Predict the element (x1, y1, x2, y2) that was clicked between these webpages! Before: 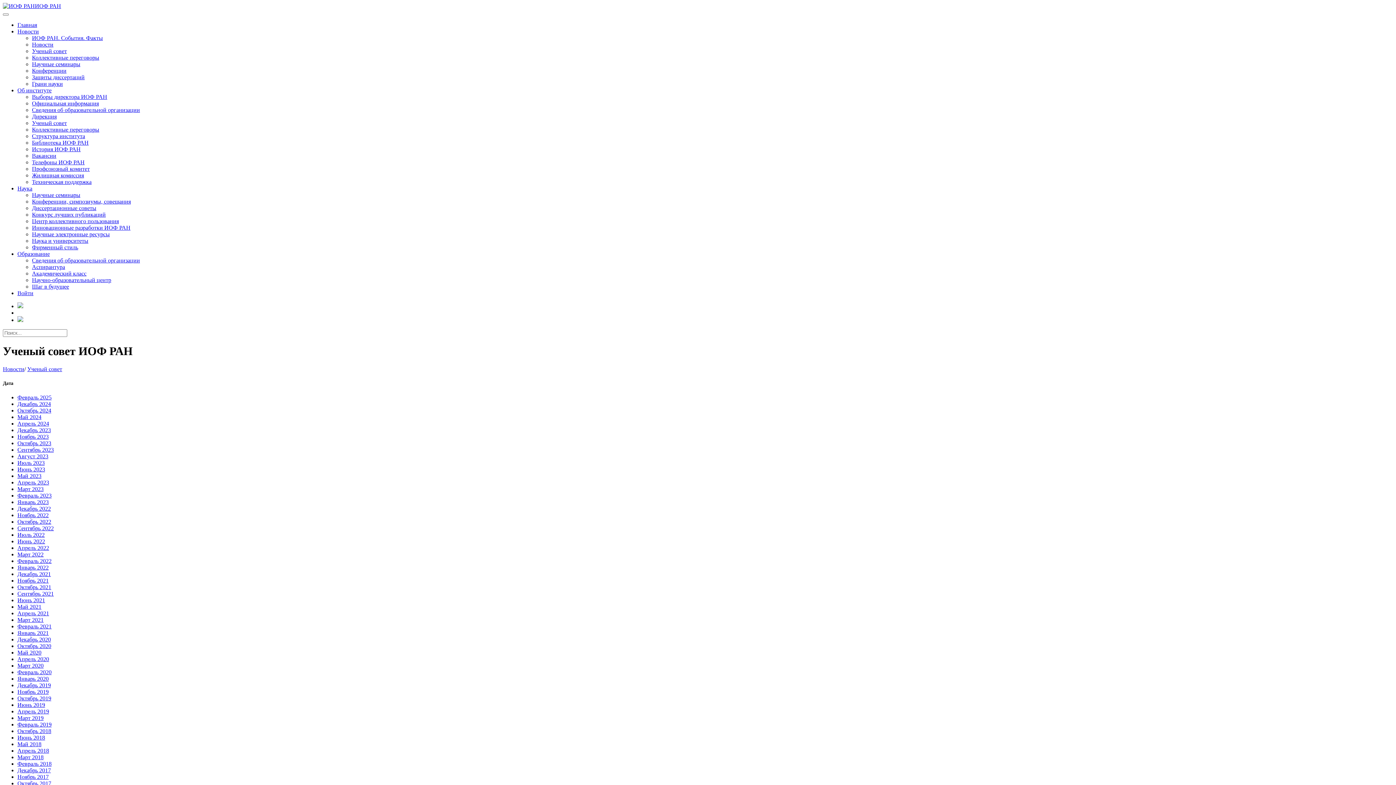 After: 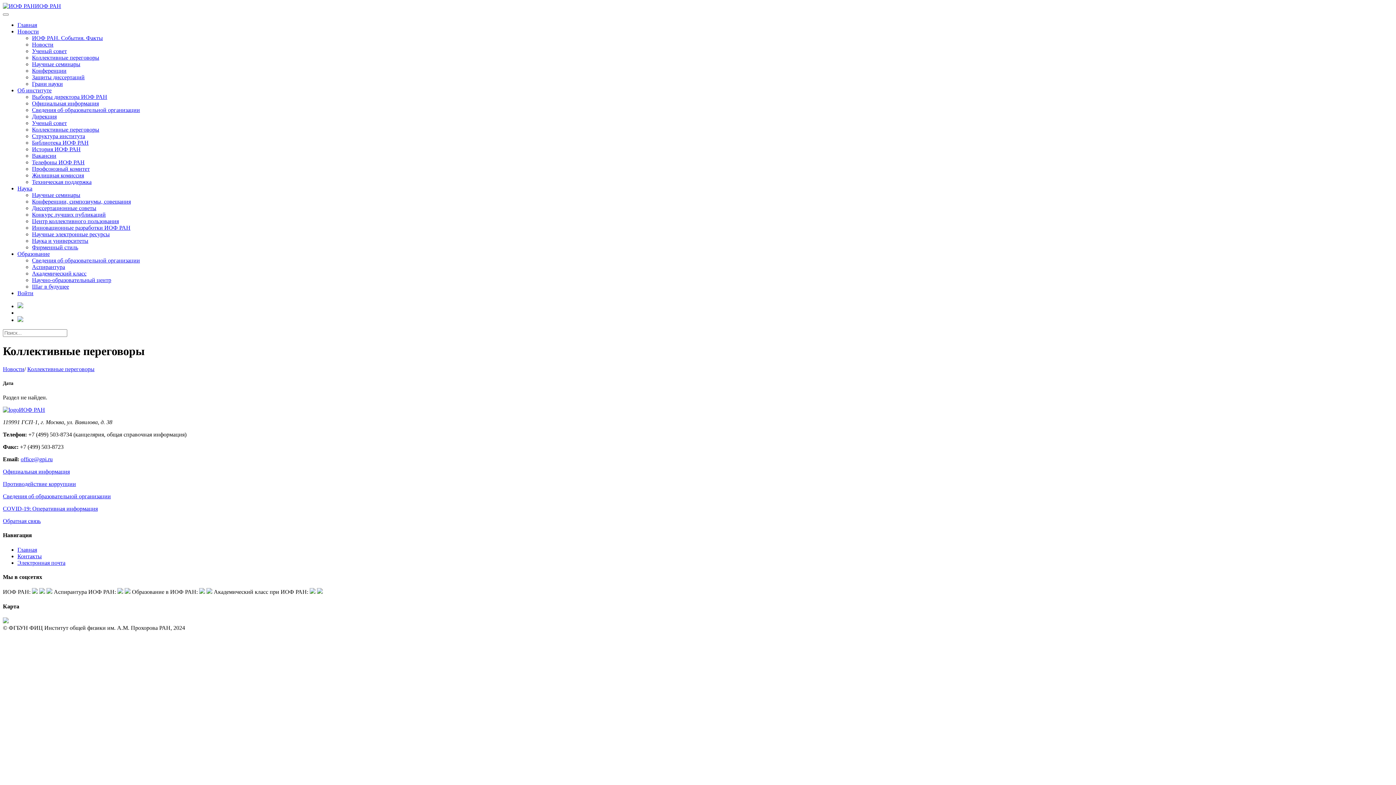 Action: label: Коллективные переговоры bbox: (32, 54, 99, 60)